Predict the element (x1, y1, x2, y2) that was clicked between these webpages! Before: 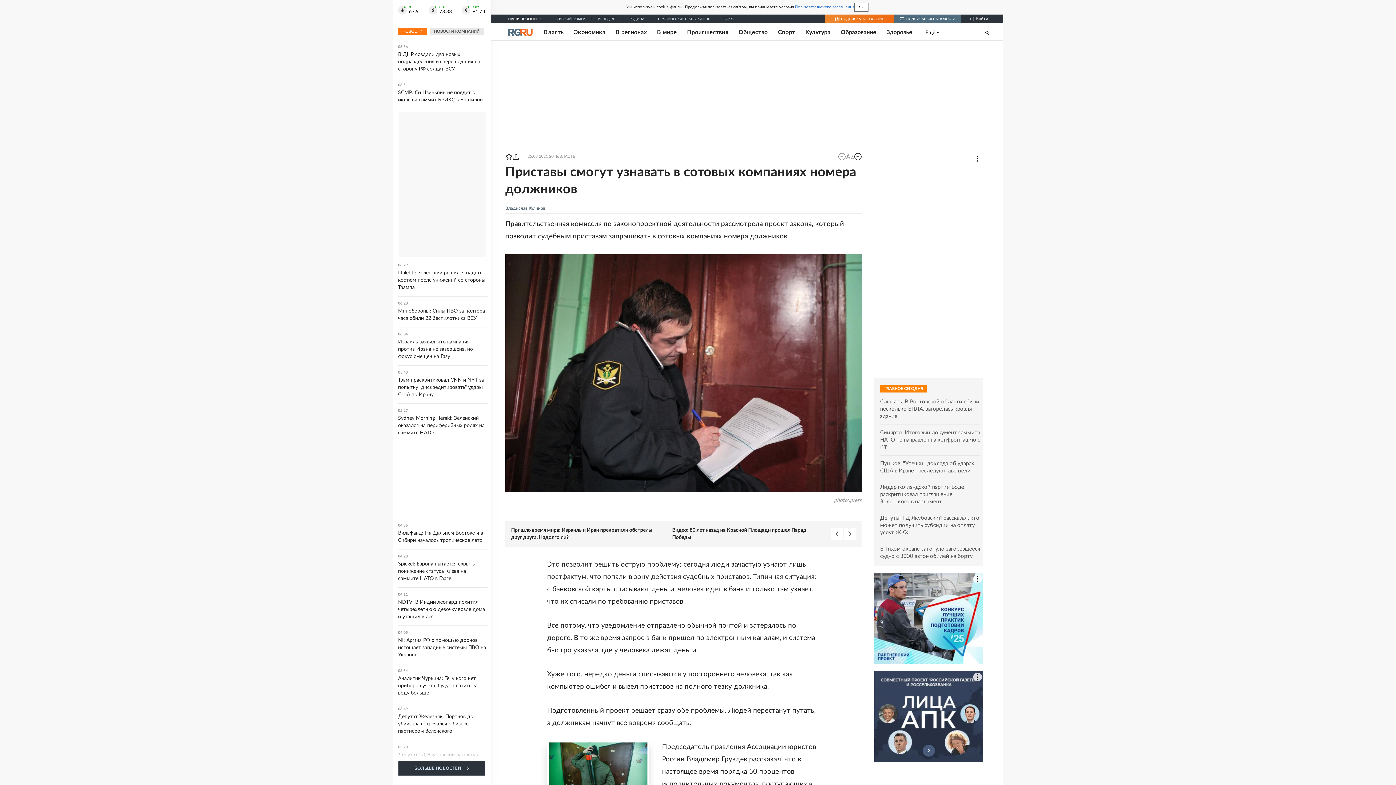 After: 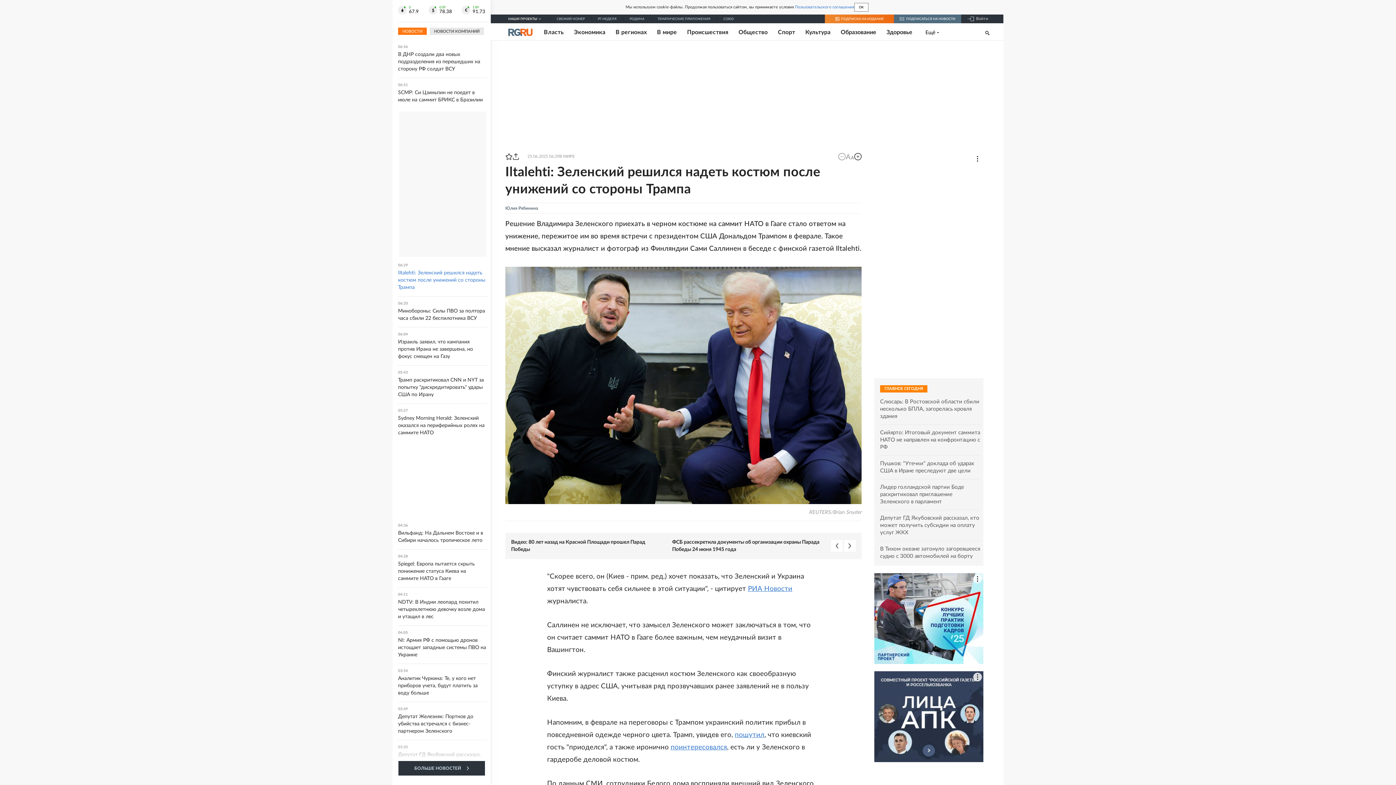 Action: label: 06:29
Iltalehti: Зеленский решился надеть костюм после унижений со стороны Трампа bbox: (398, 263, 487, 291)